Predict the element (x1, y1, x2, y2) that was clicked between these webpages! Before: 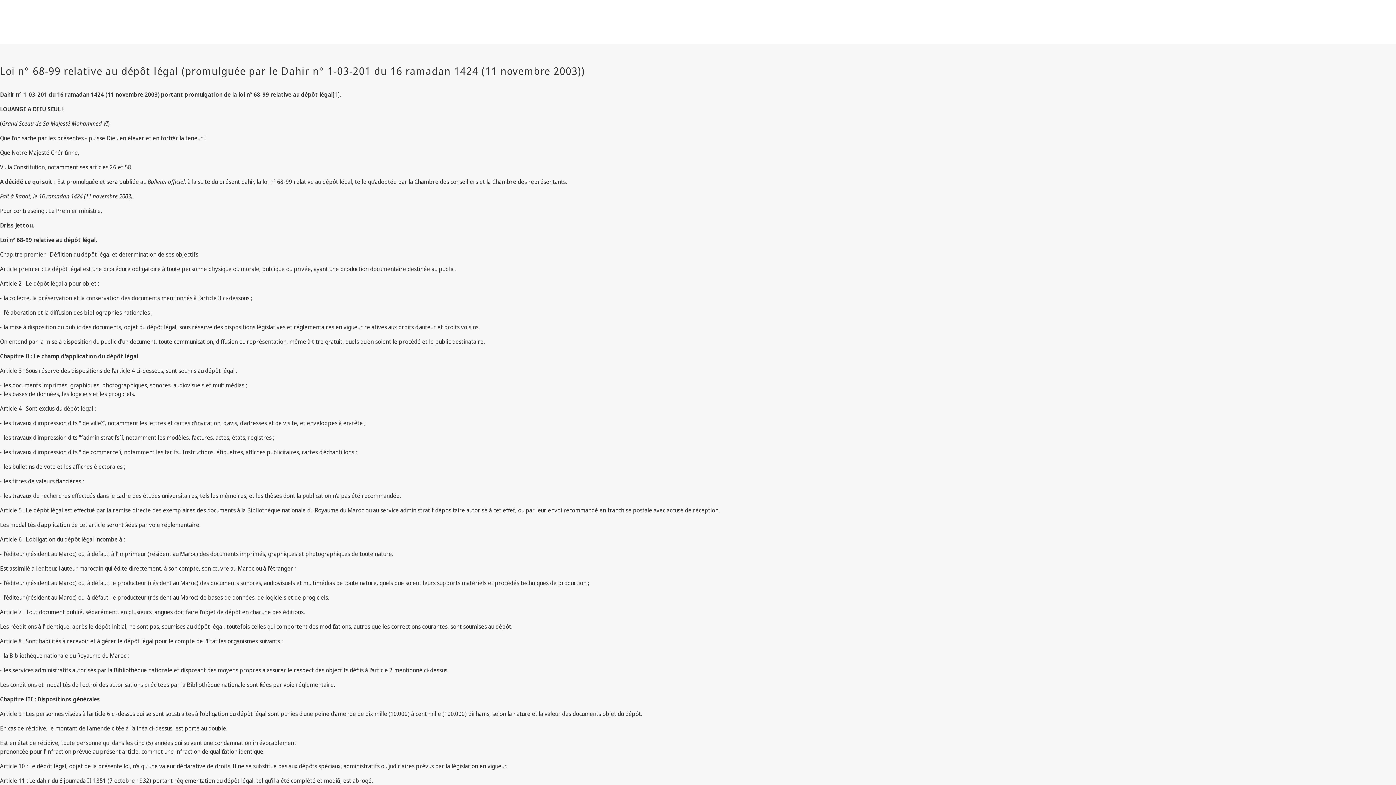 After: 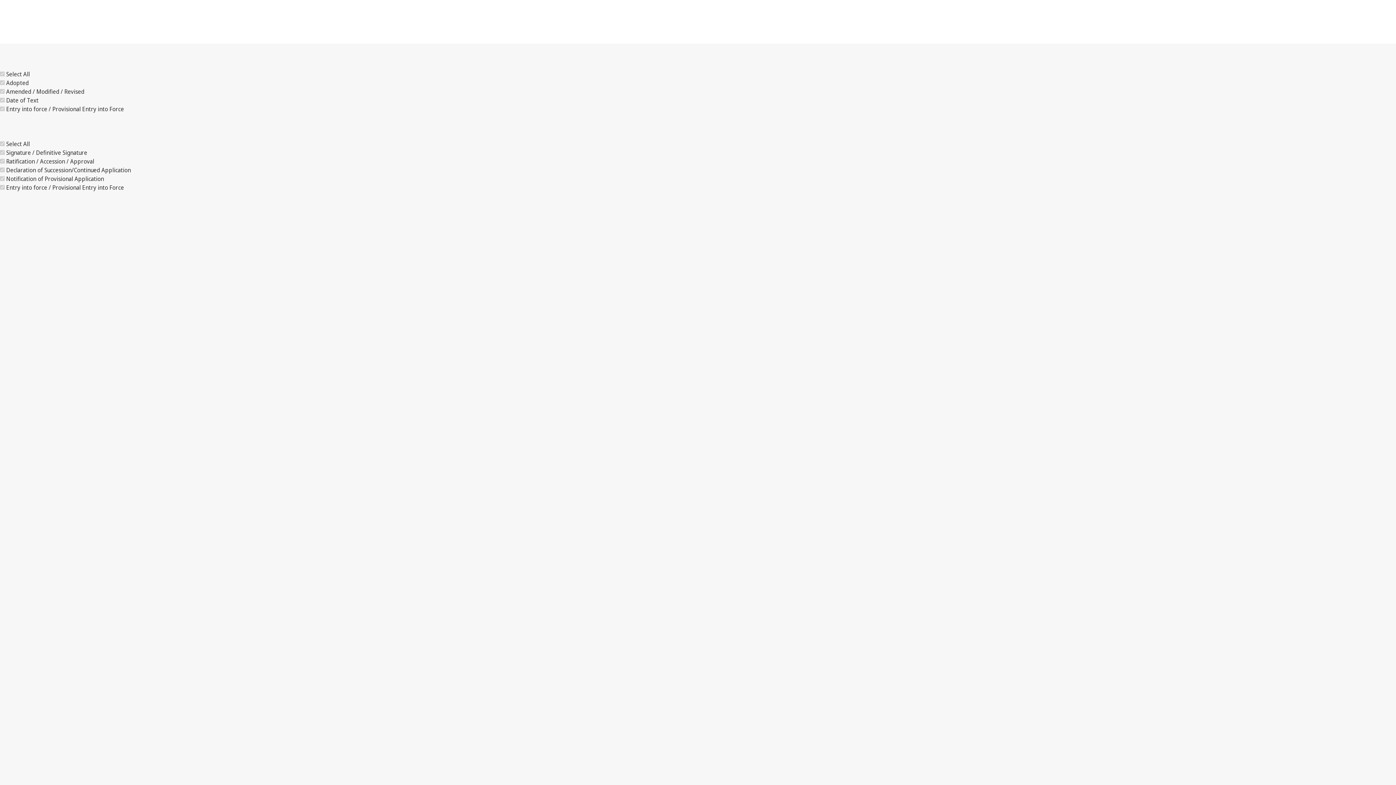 Action: bbox: (28, 48, 64, 65) label: Treaties